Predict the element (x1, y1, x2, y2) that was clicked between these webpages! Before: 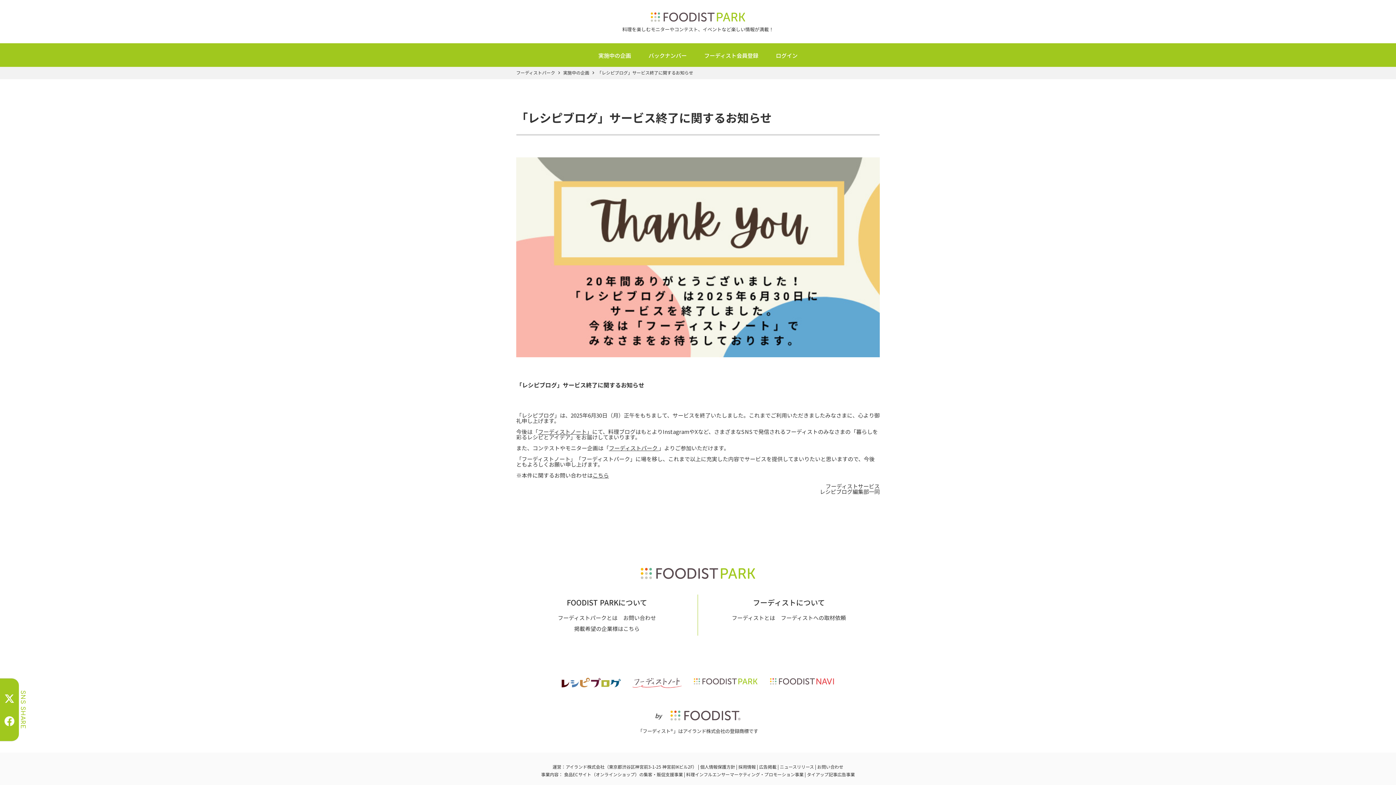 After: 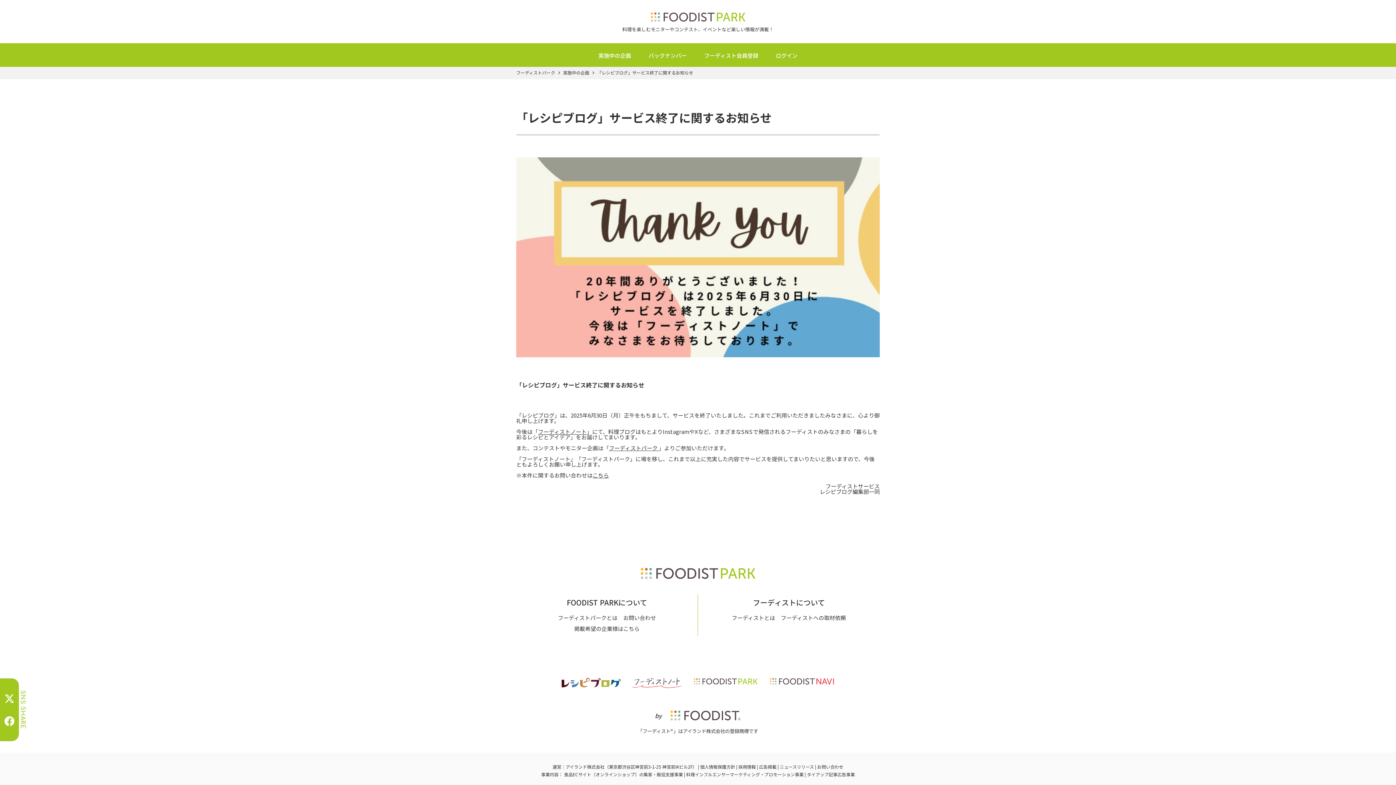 Action: label: こちら bbox: (592, 471, 609, 479)